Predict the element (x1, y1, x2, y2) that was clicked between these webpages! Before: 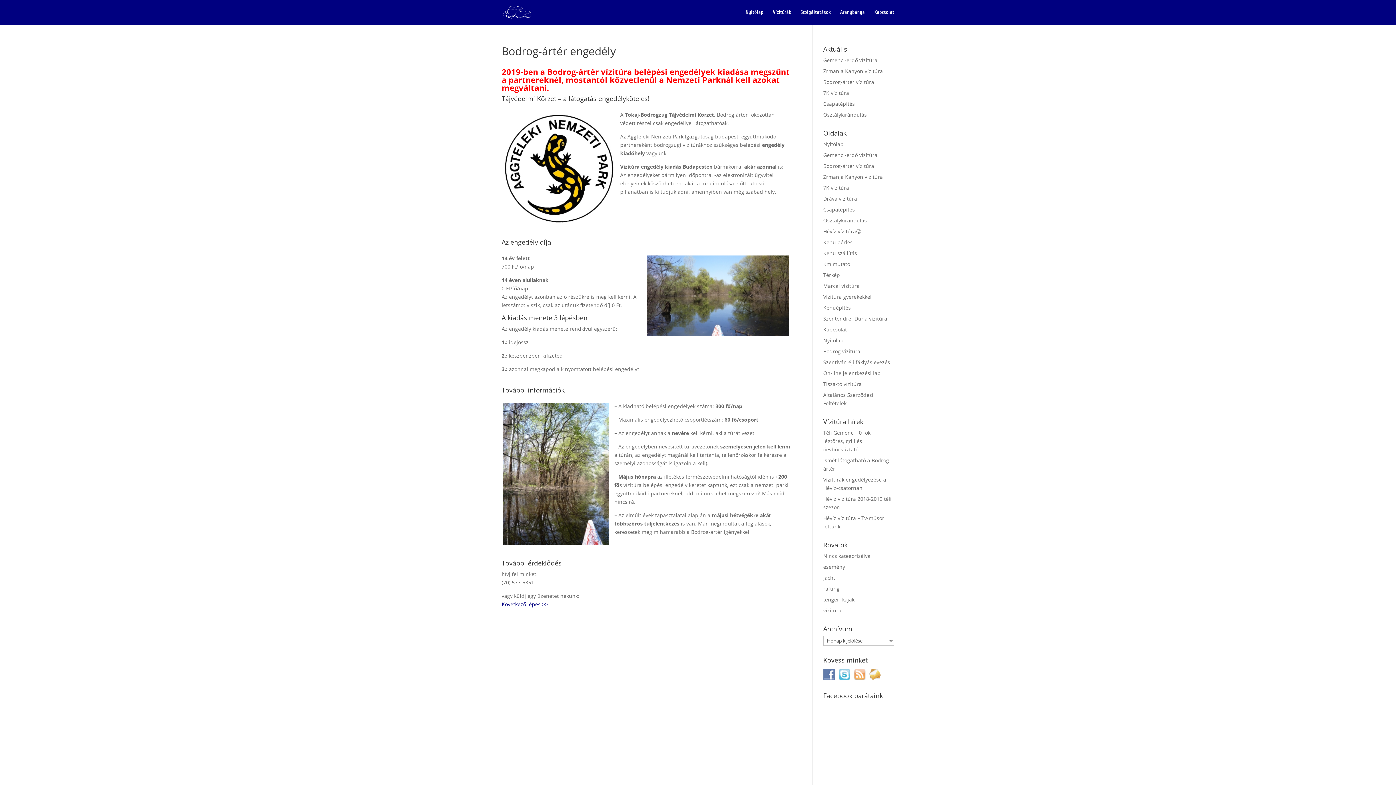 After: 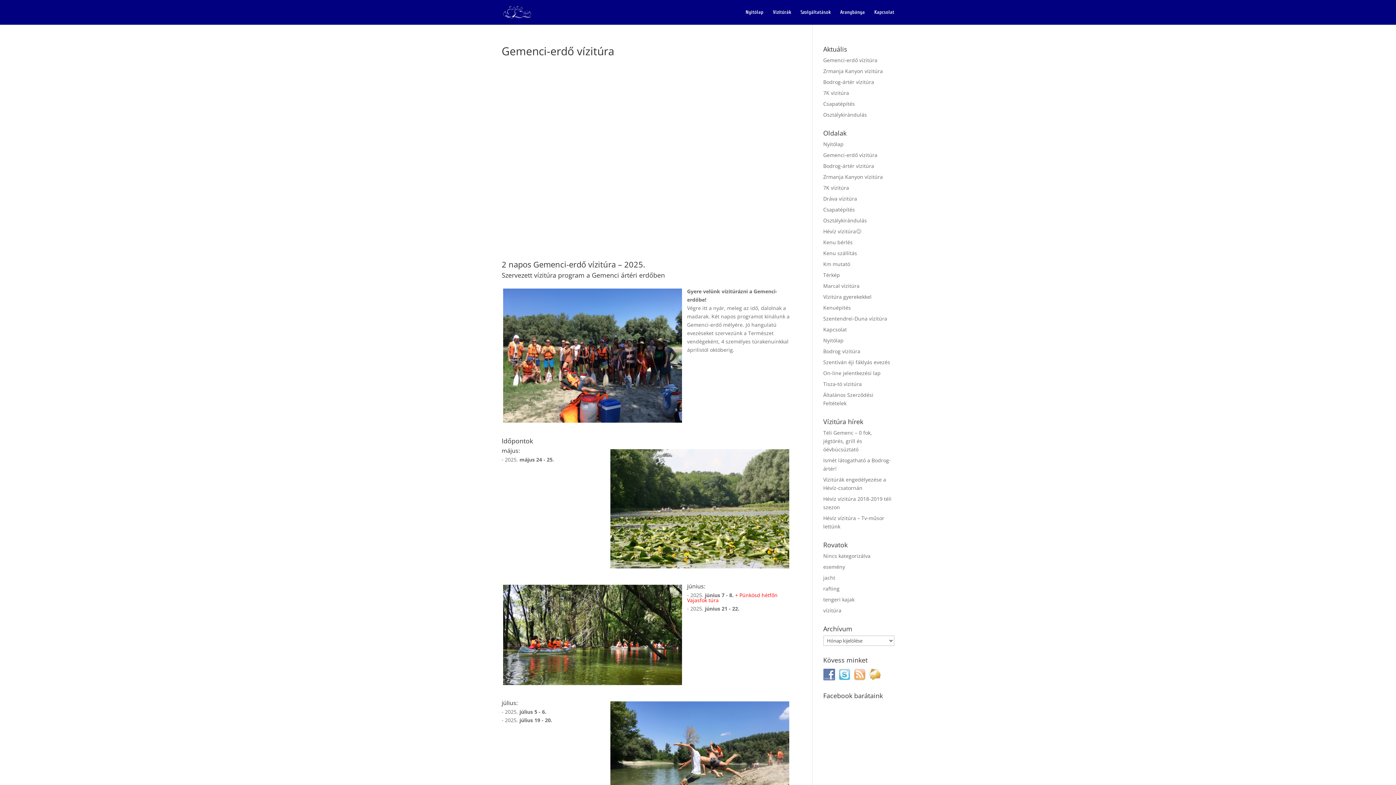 Action: bbox: (823, 56, 877, 63) label: Gemenci-erdő vízitúra